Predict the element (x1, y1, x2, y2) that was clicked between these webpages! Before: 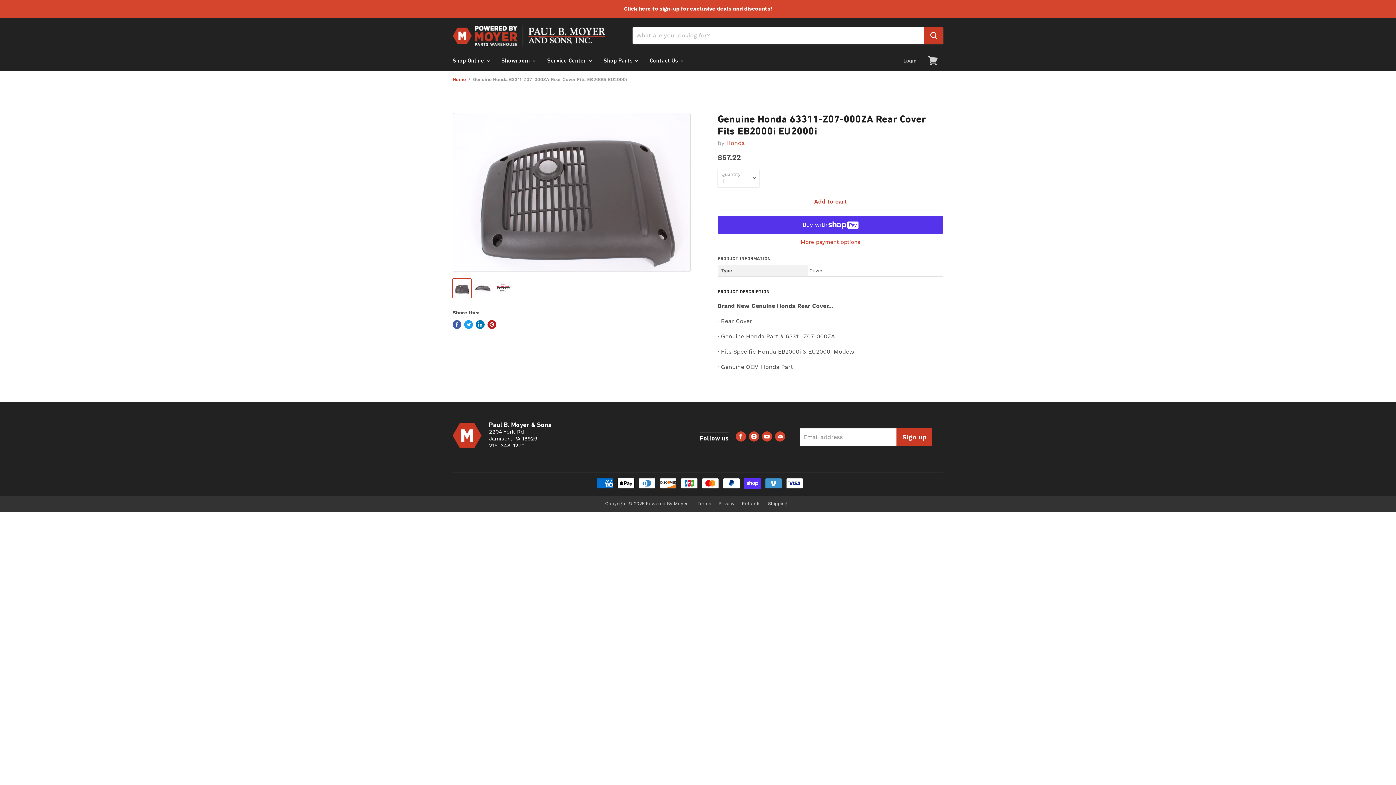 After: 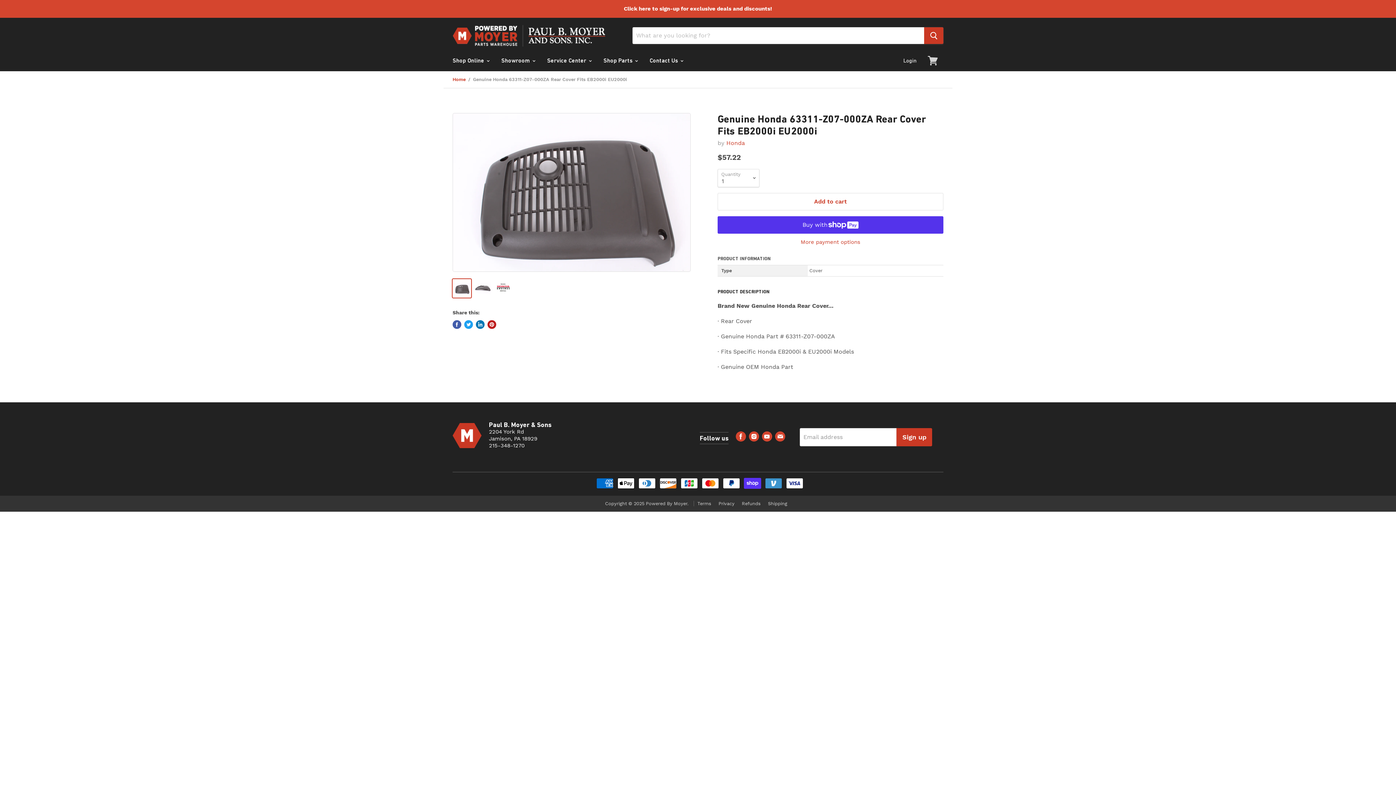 Action: label: Share on LinkedIn bbox: (476, 320, 484, 329)